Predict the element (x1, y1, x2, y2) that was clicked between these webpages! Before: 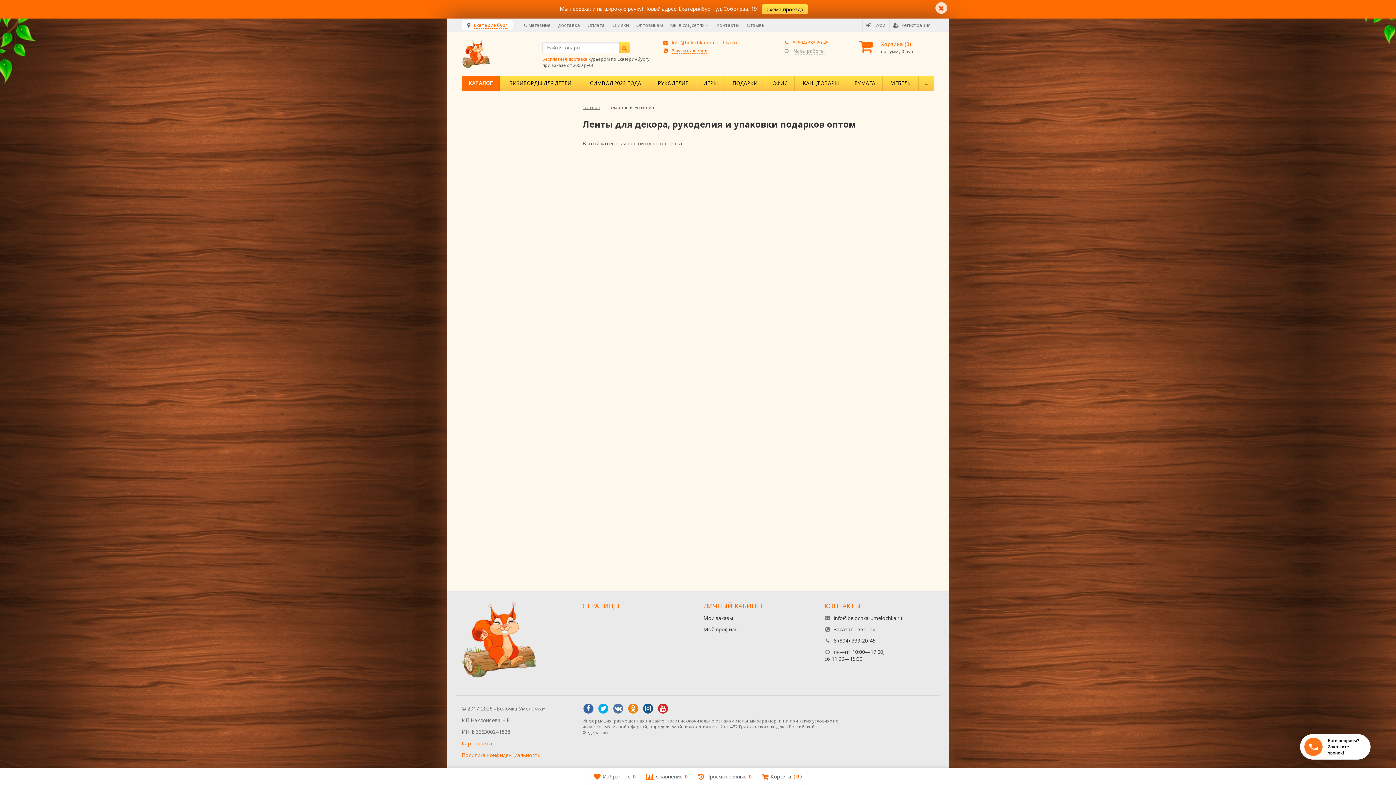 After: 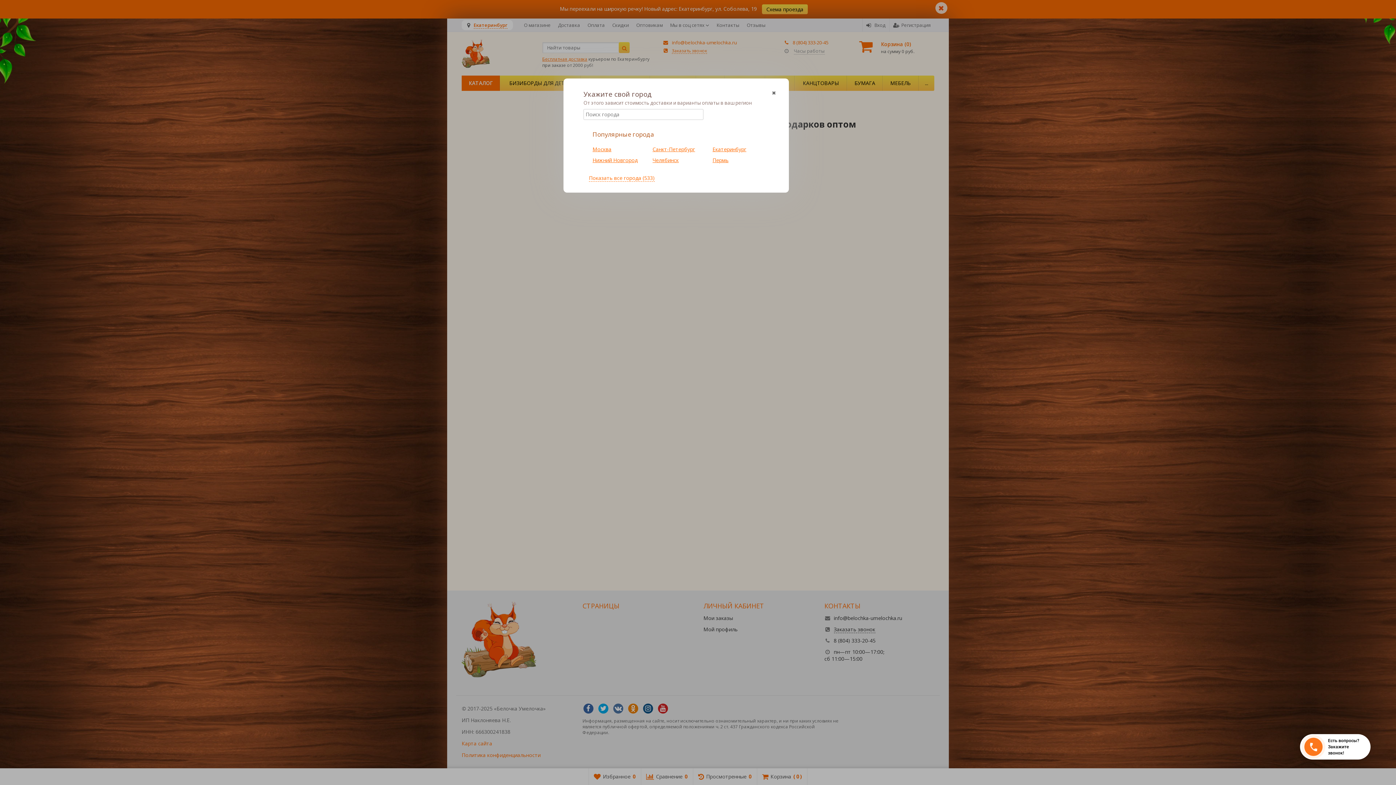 Action: bbox: (461, 20, 513, 30) label:  Екатеринбург